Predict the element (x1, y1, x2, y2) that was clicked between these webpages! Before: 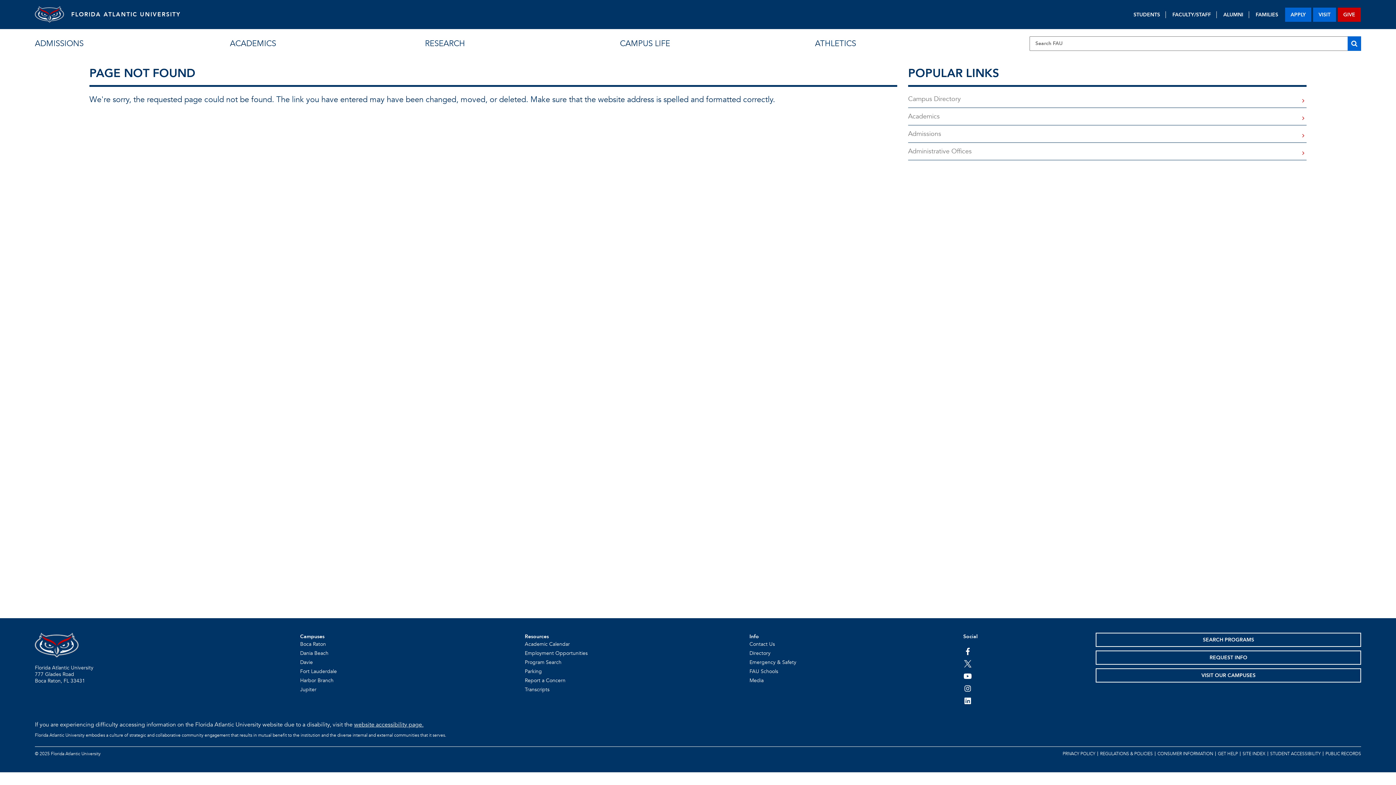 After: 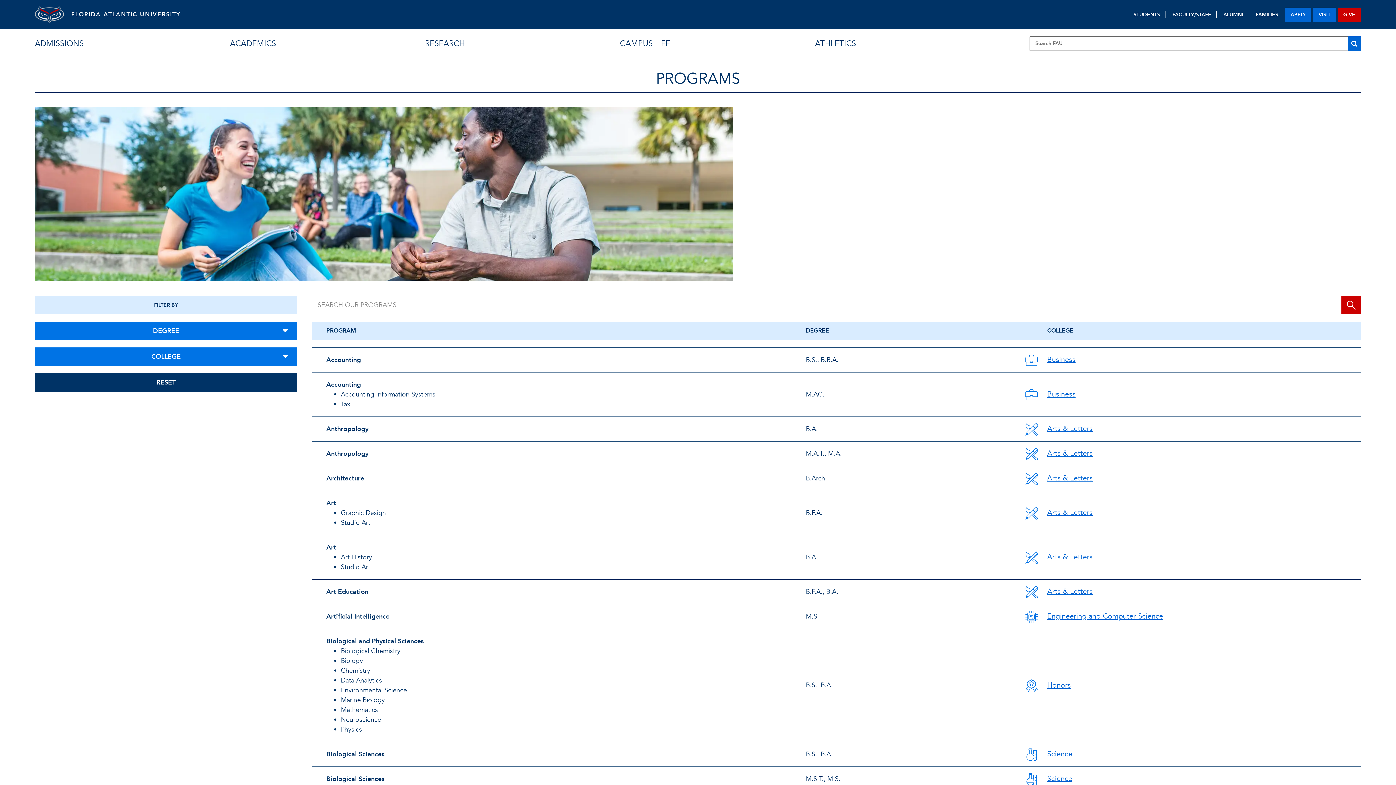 Action: label: SEARCH PROGRAMS bbox: (1096, 633, 1360, 646)